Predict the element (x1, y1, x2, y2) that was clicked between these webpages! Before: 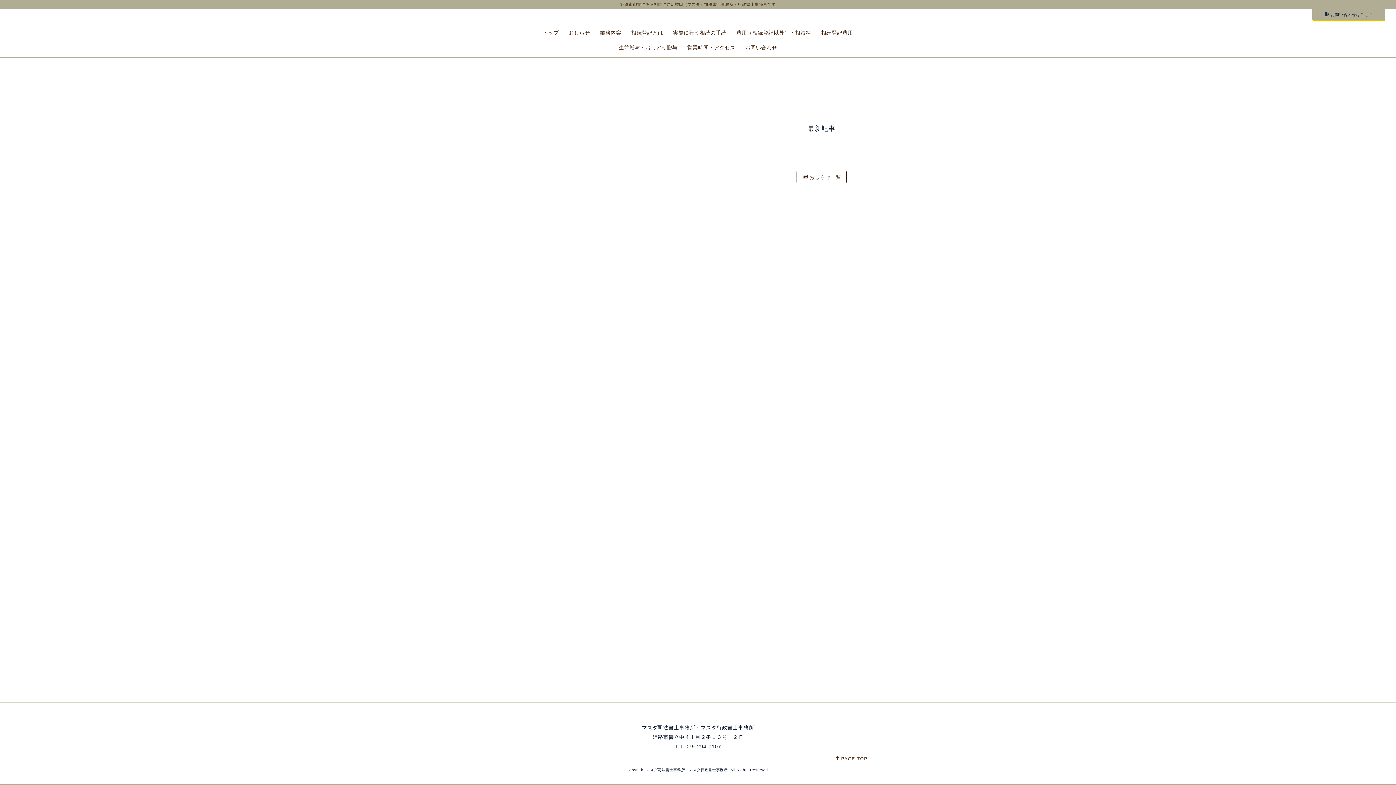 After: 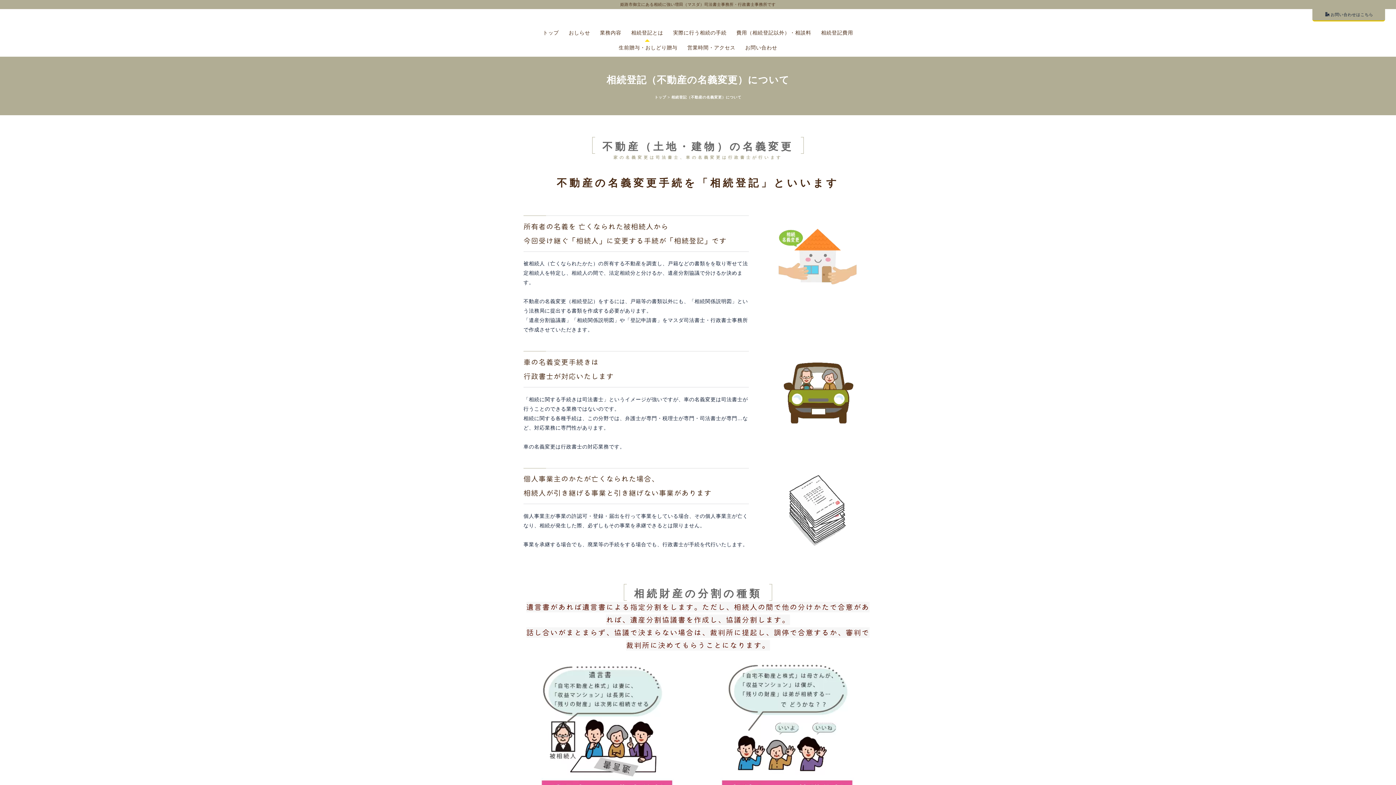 Action: label: 相続登記とは bbox: (627, 26, 667, 41)